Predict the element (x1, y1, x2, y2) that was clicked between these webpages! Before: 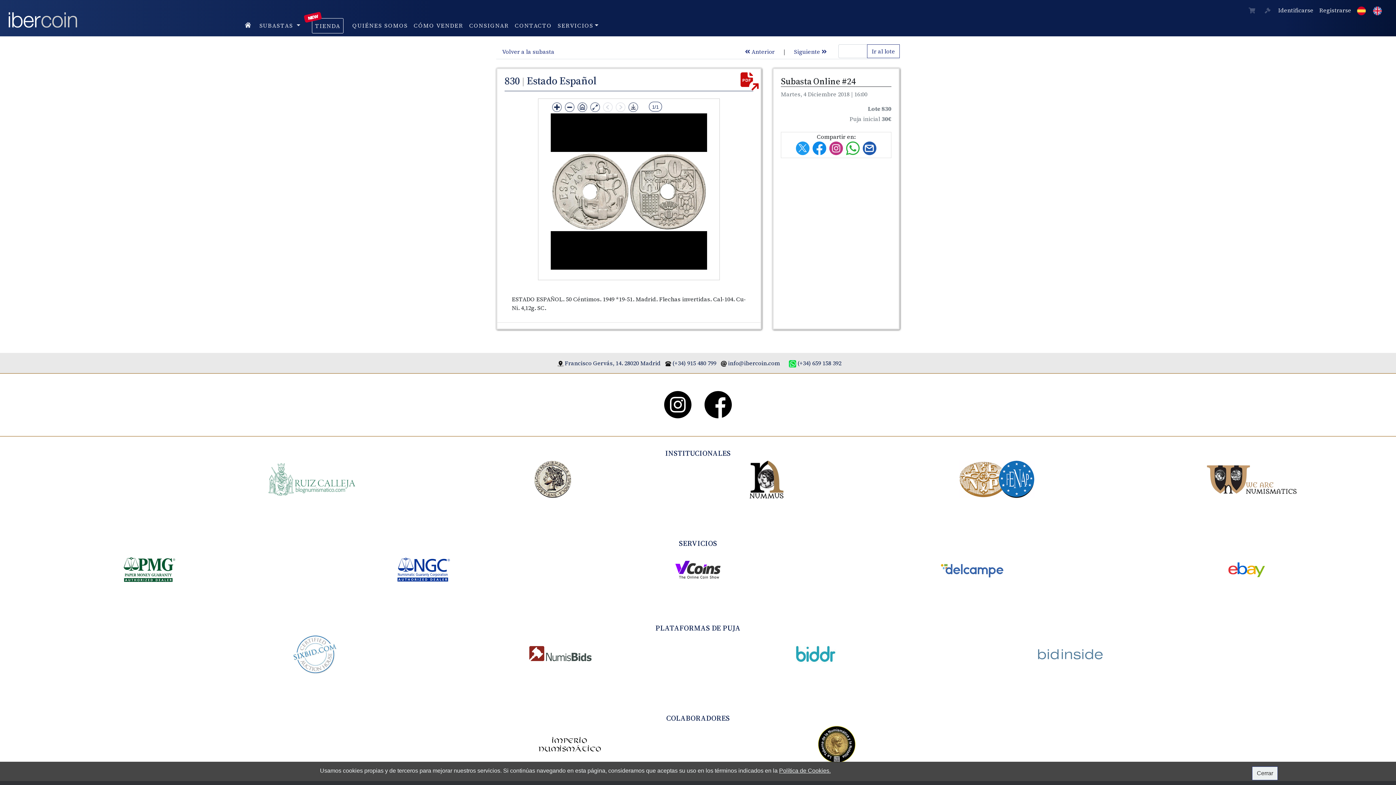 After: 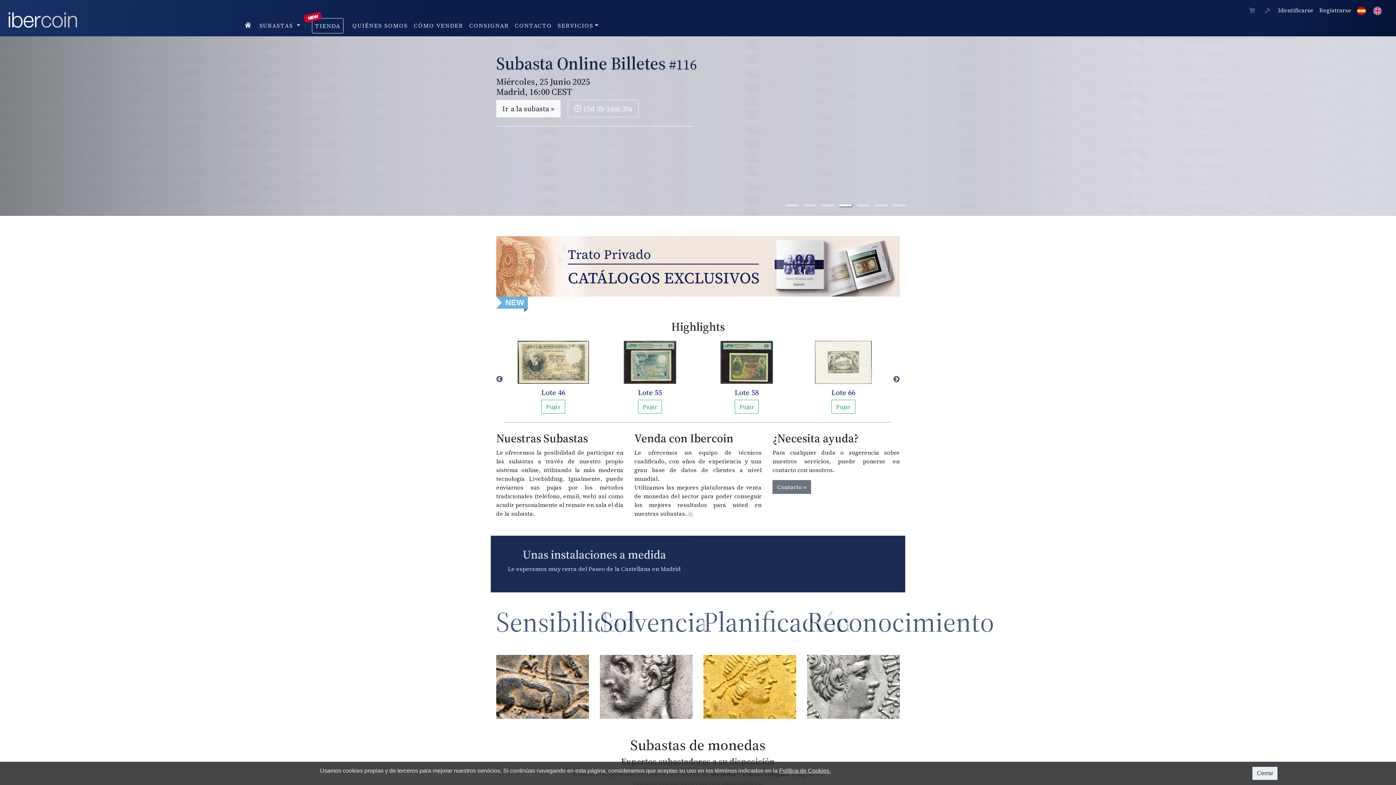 Action: bbox: (8, 6, 77, 28)